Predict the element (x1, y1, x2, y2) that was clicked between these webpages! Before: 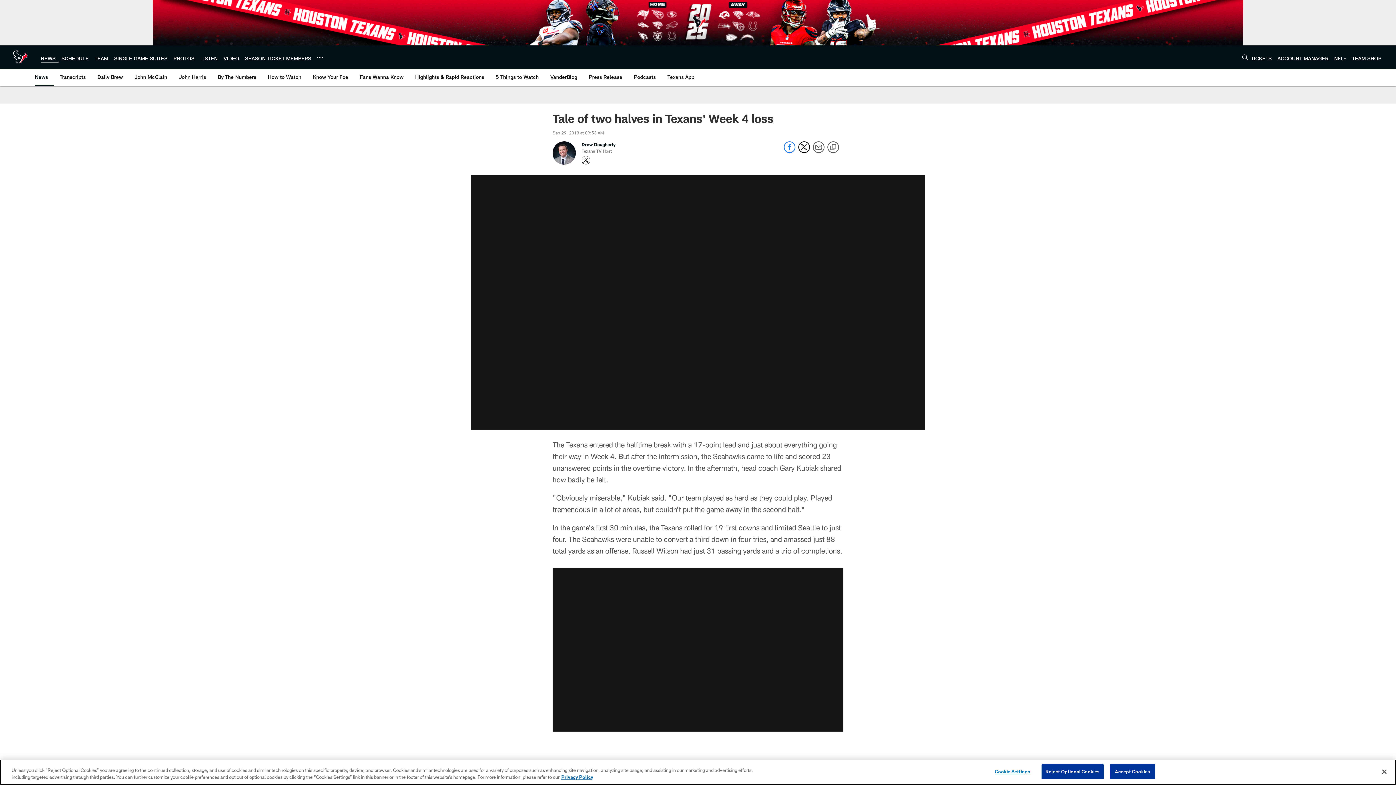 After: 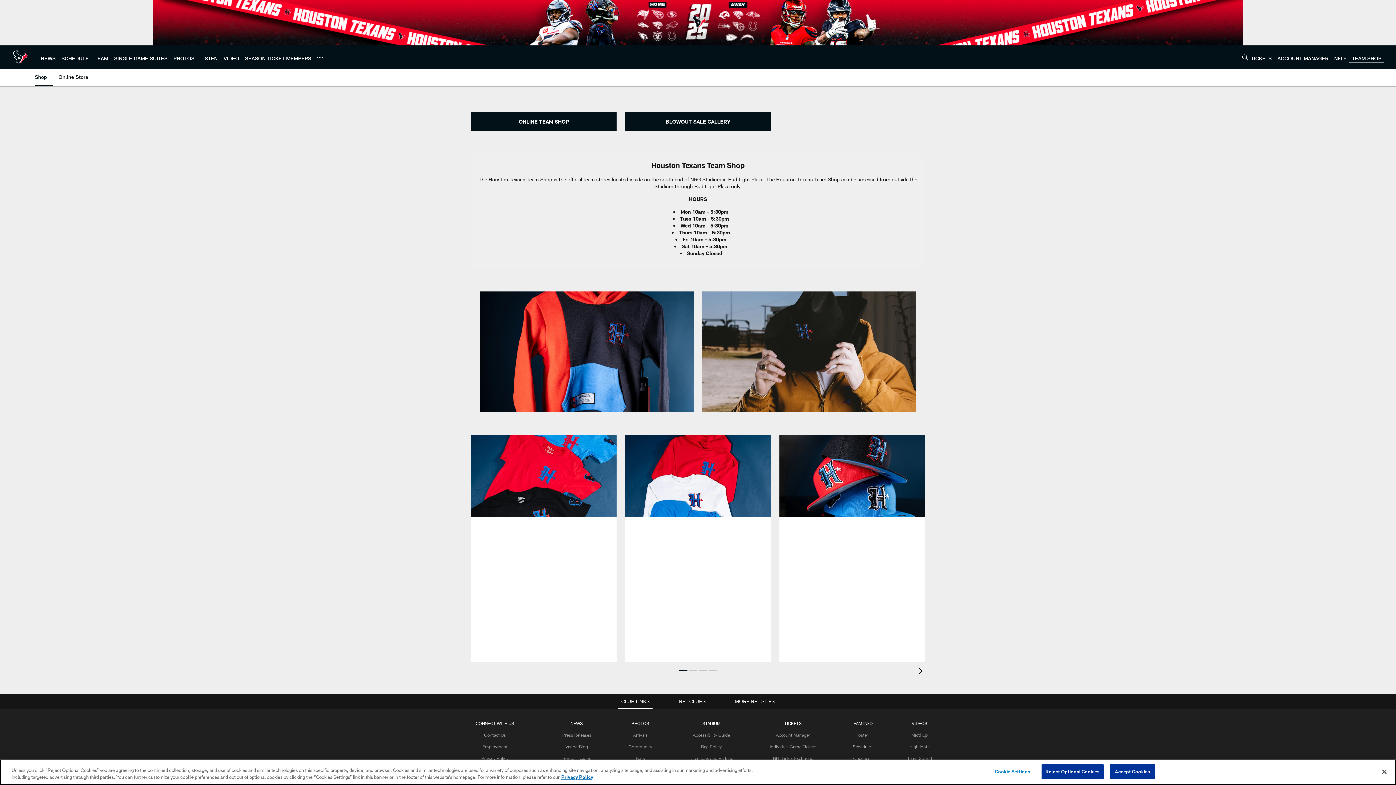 Action: label: TEAM SHOP bbox: (1352, 55, 1381, 61)